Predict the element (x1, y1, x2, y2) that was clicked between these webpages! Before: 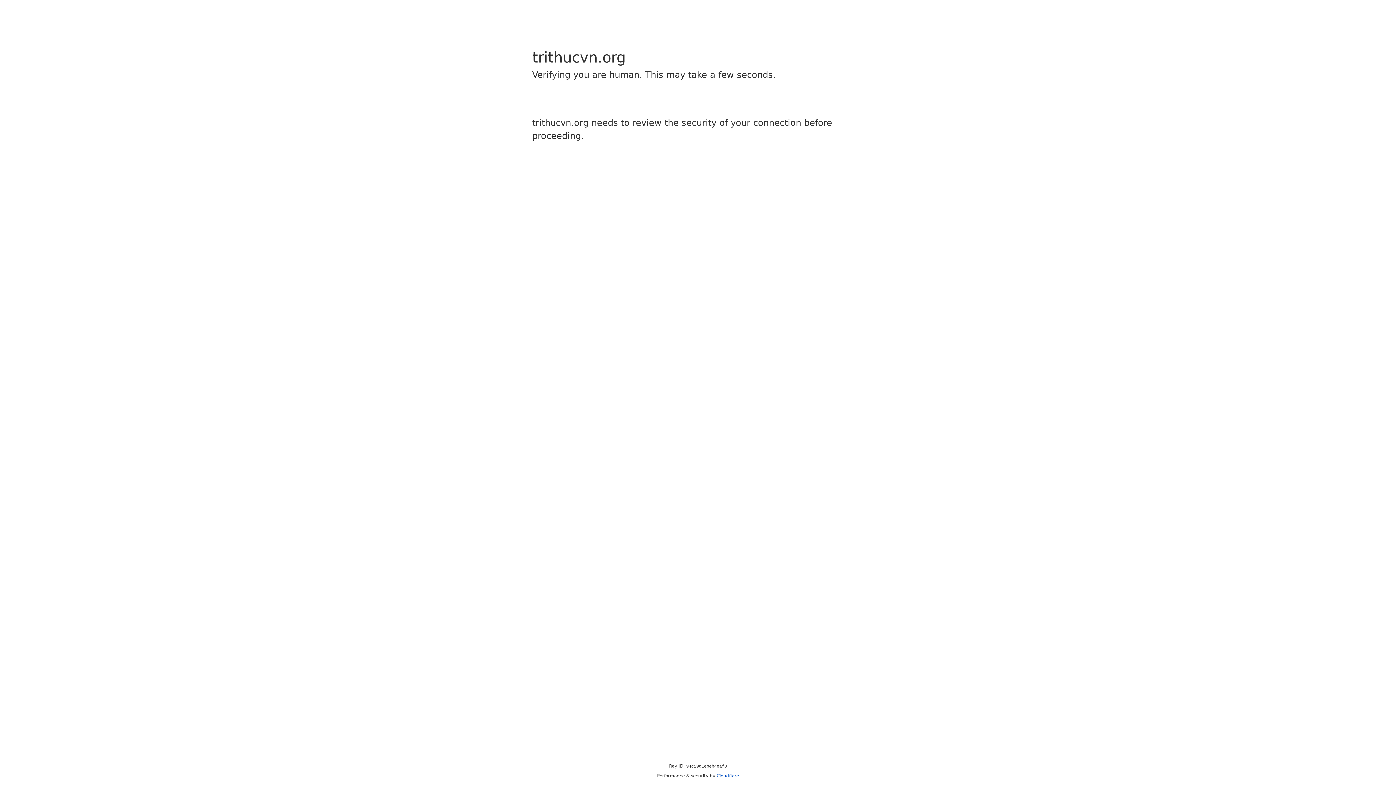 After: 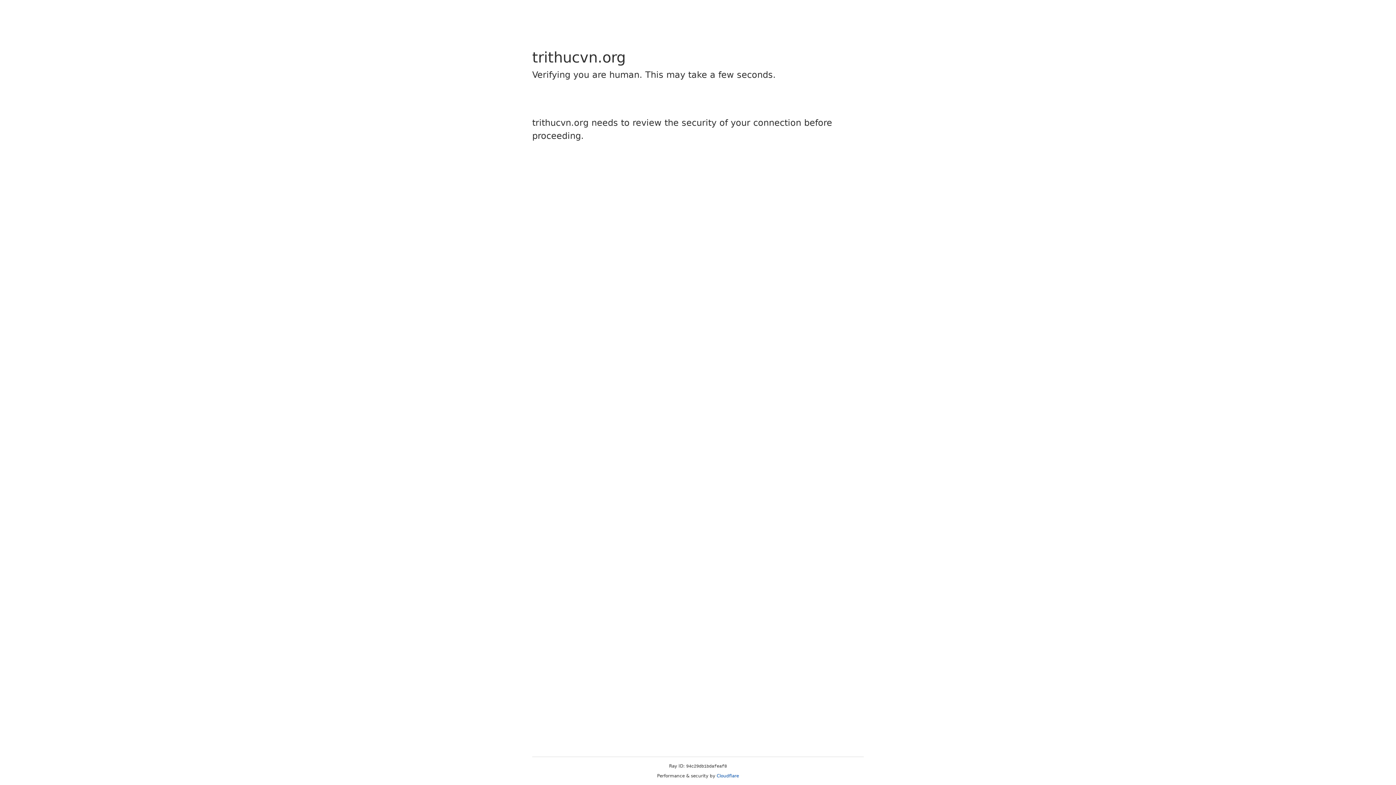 Action: label: Cloudflare bbox: (716, 773, 739, 778)